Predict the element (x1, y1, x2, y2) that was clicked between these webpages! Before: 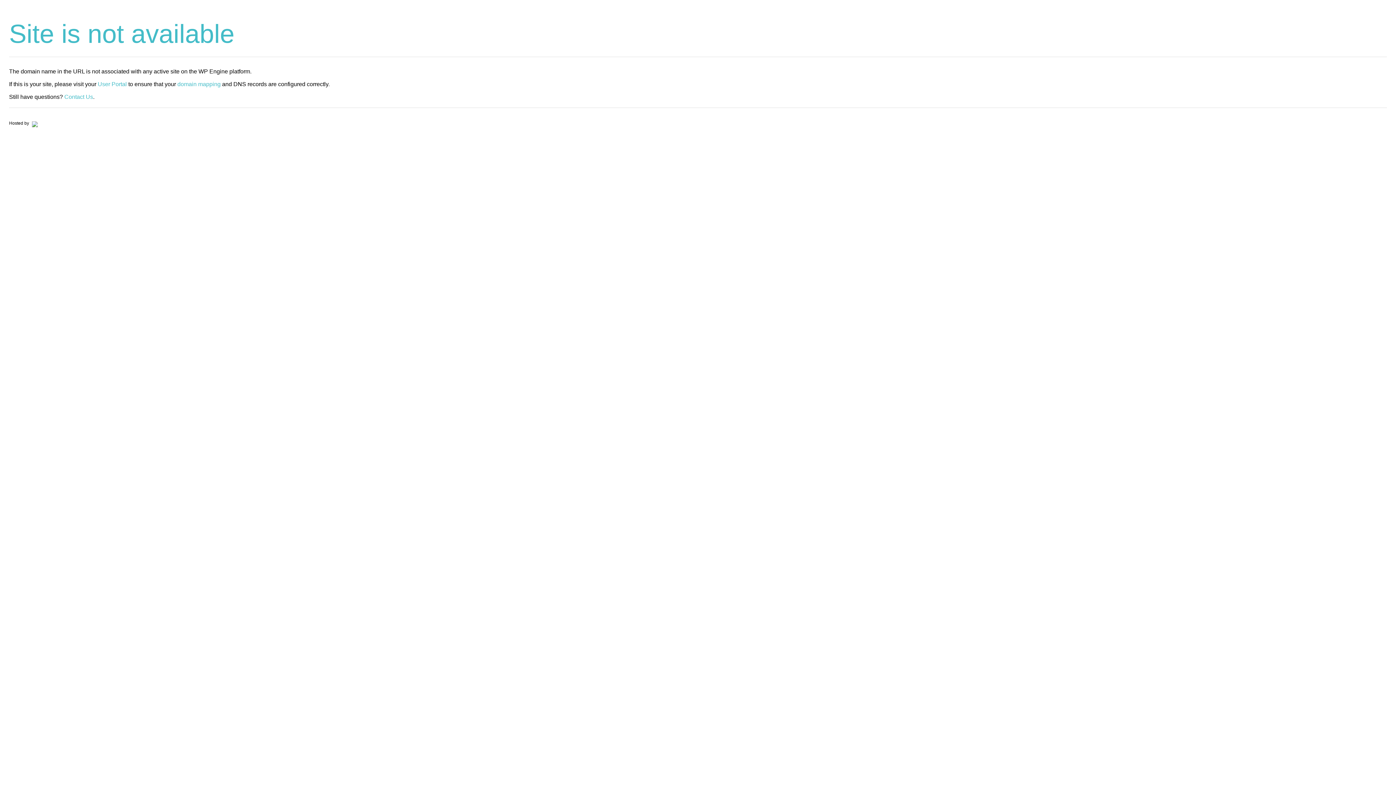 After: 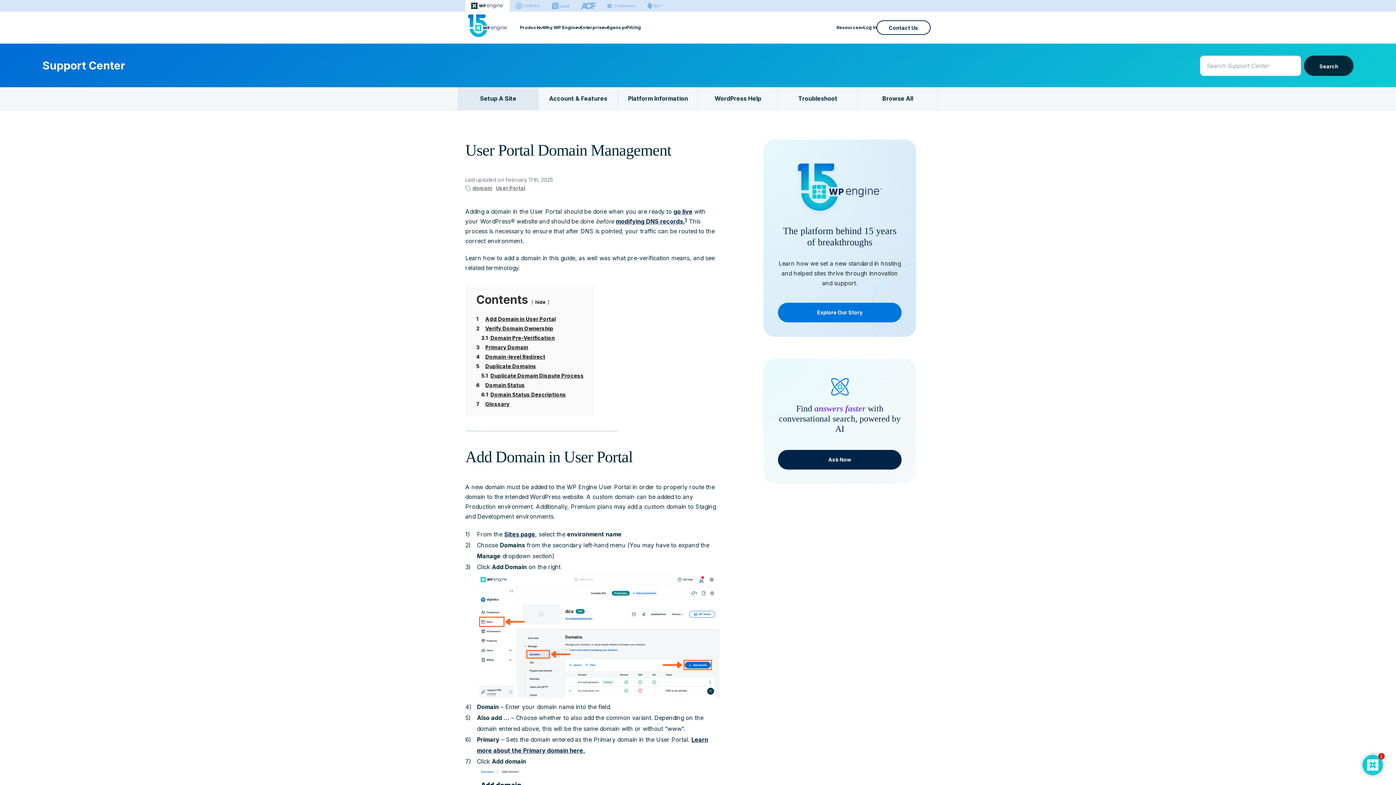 Action: bbox: (177, 81, 220, 87) label: domain mapping